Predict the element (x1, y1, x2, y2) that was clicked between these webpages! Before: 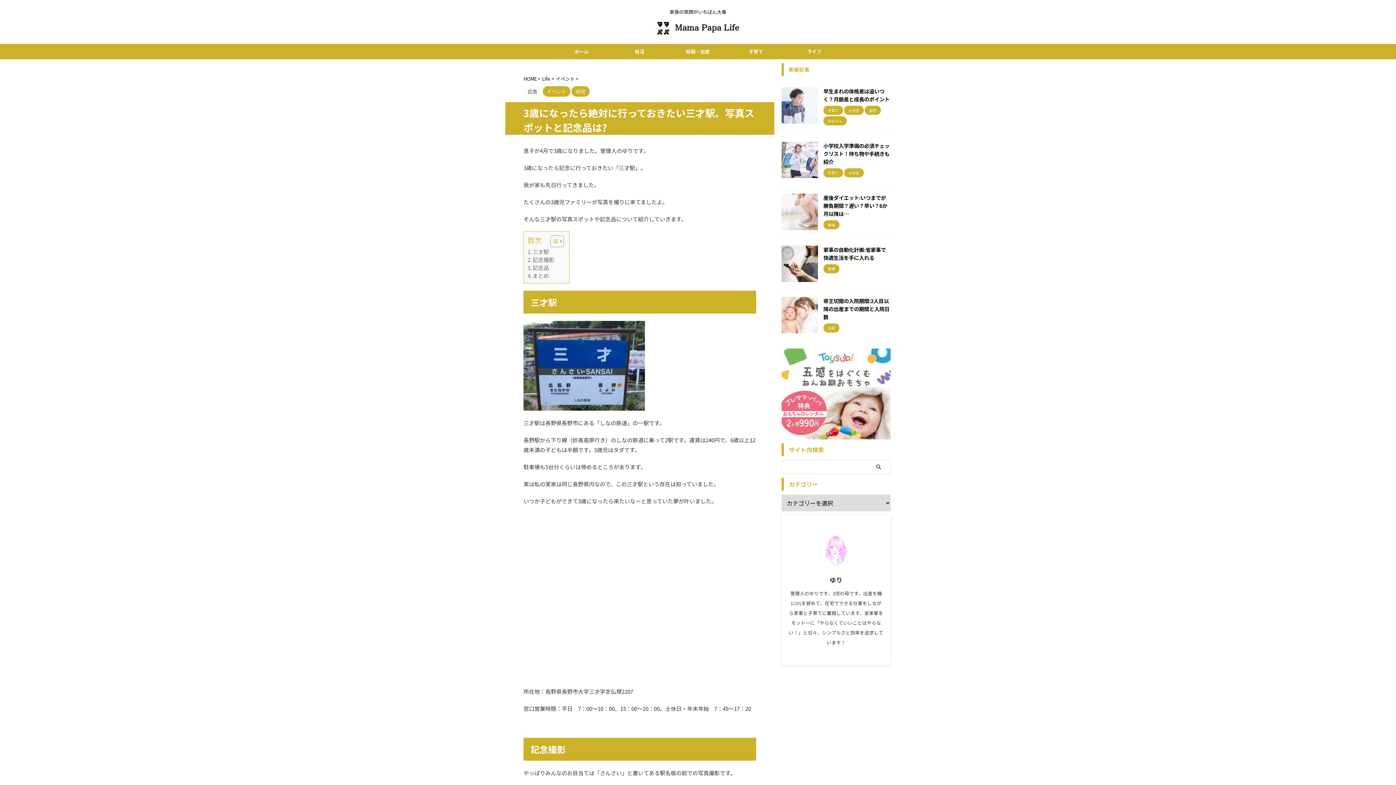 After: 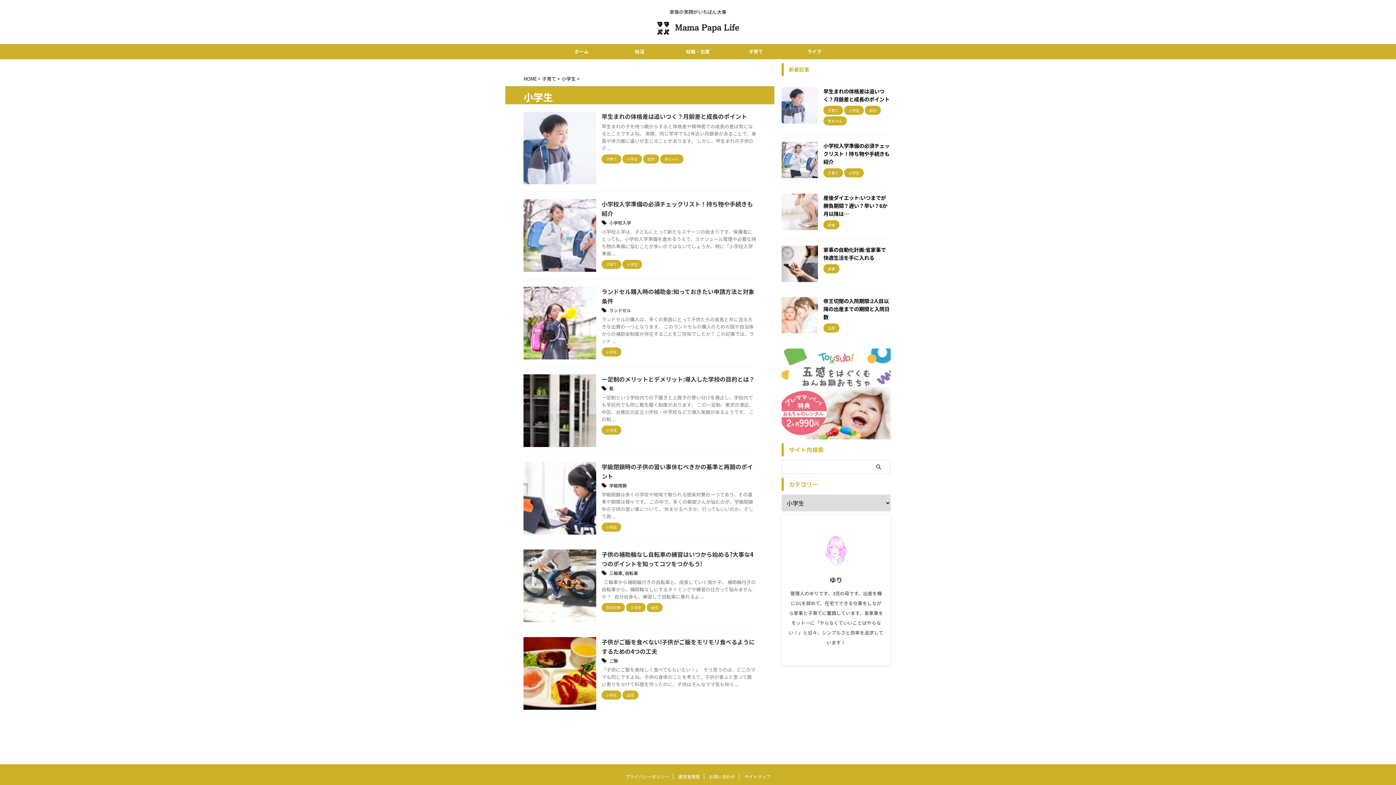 Action: bbox: (844, 106, 864, 113) label: 小学生